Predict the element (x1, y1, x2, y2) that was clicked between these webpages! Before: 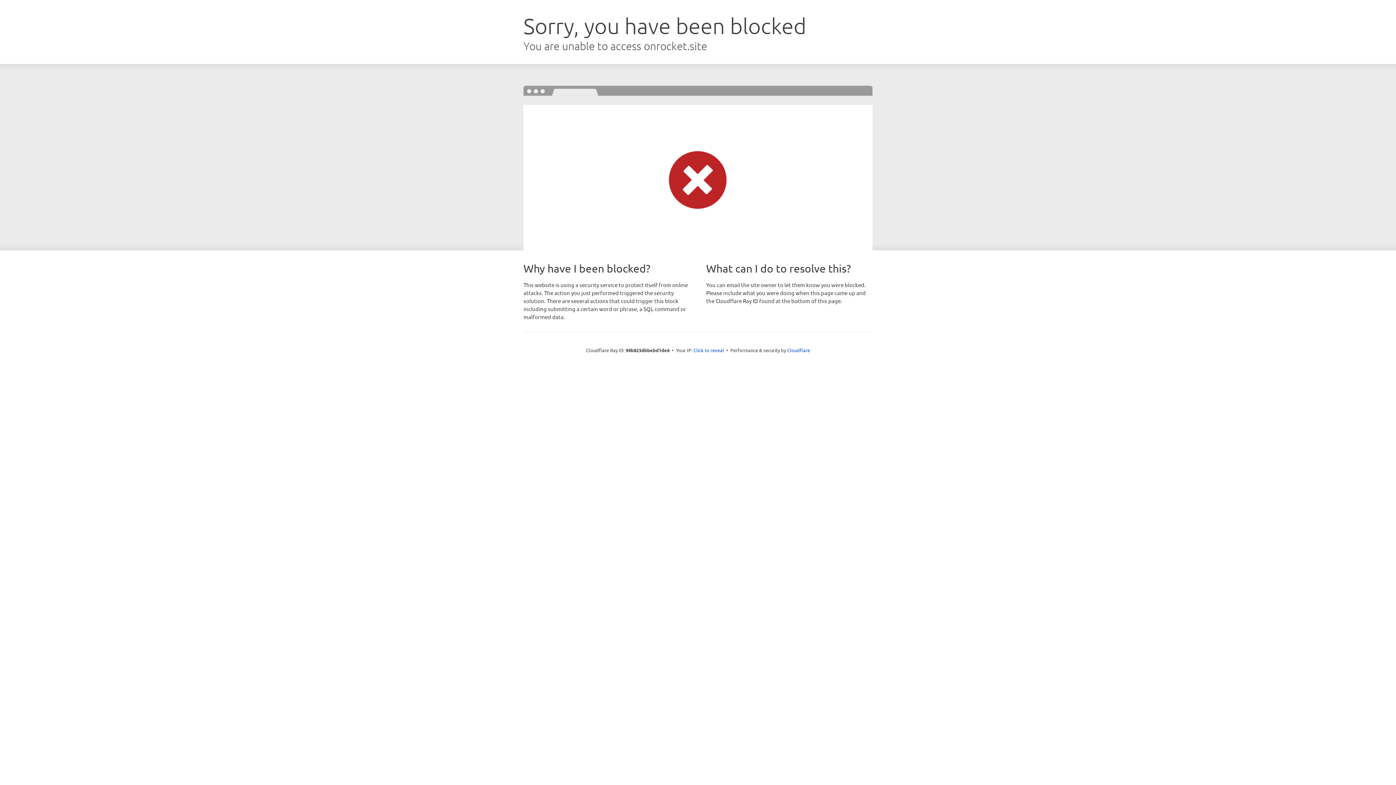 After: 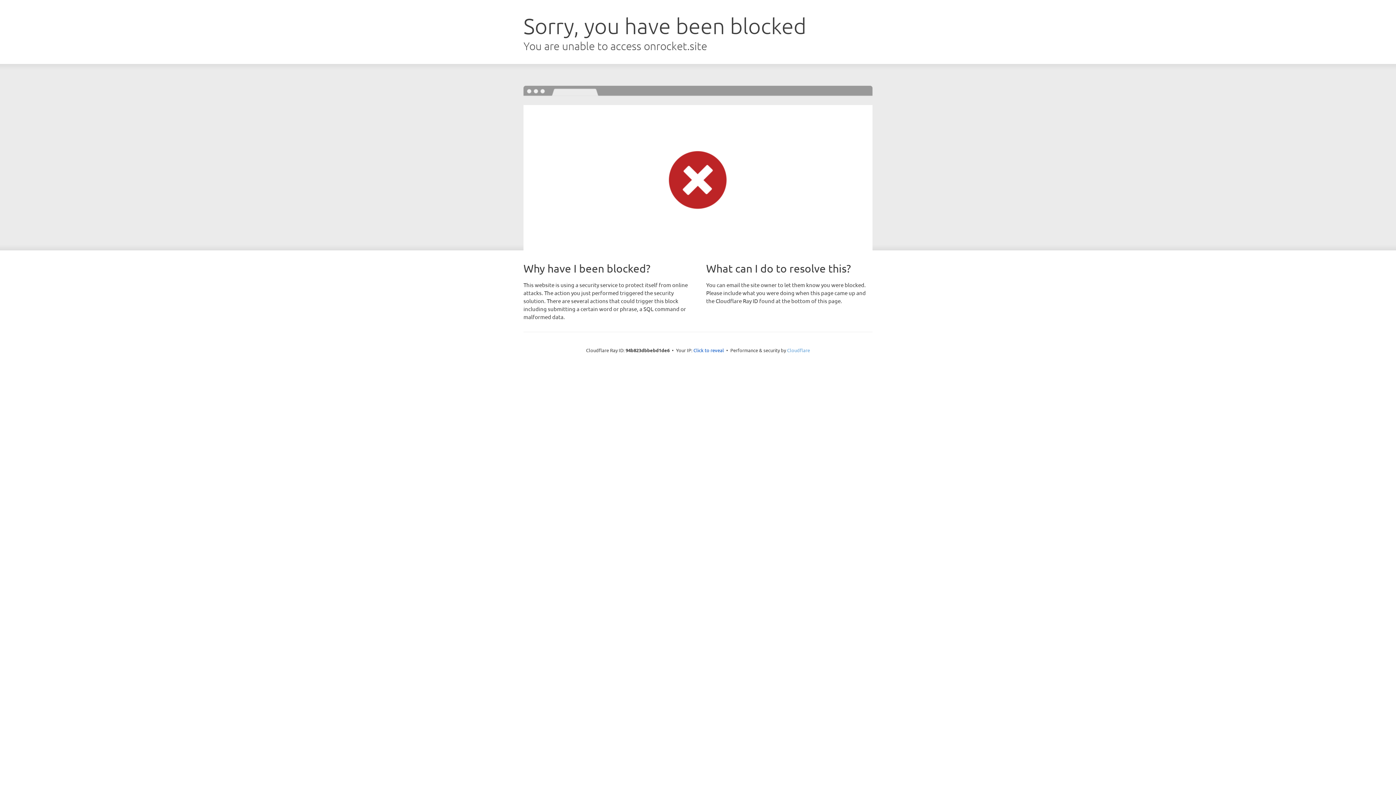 Action: label: Cloudflare bbox: (787, 347, 810, 353)